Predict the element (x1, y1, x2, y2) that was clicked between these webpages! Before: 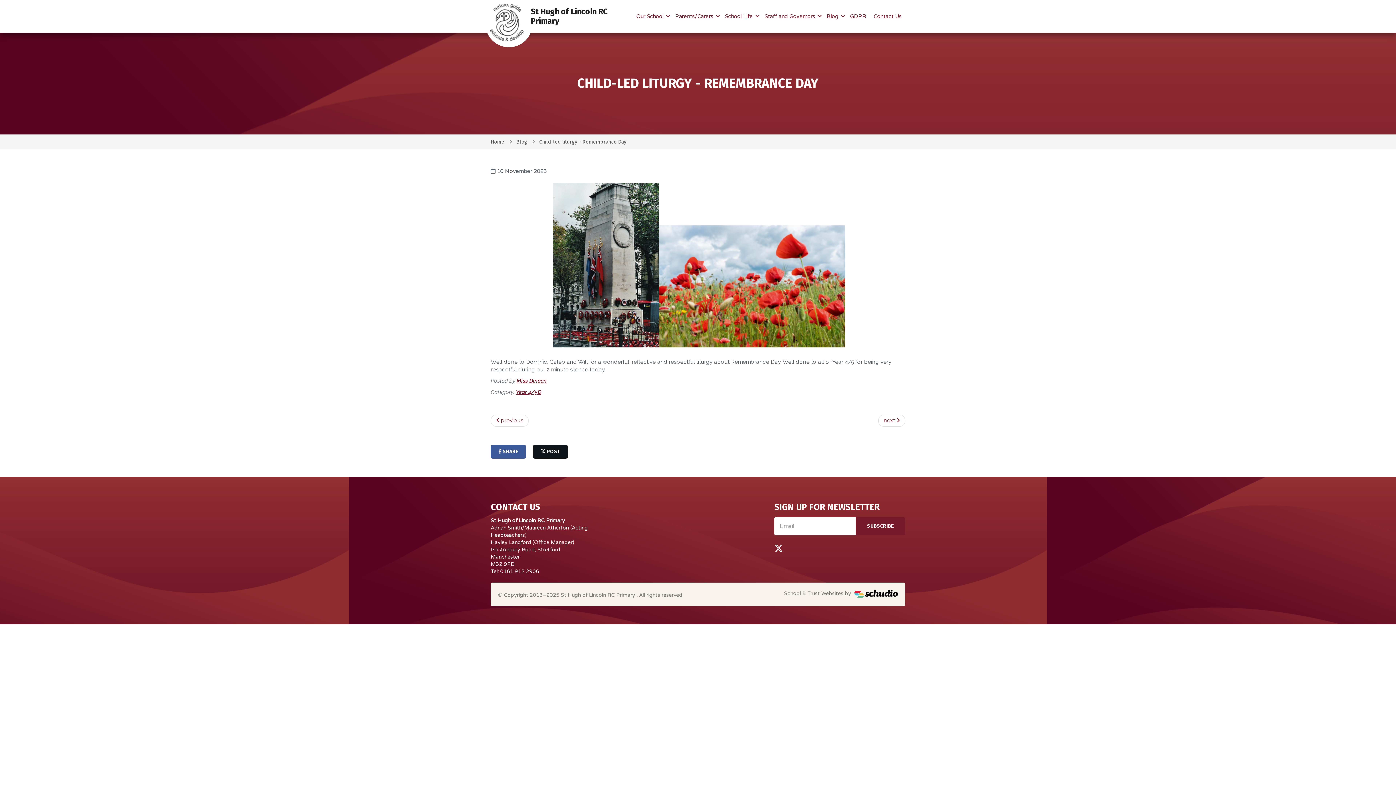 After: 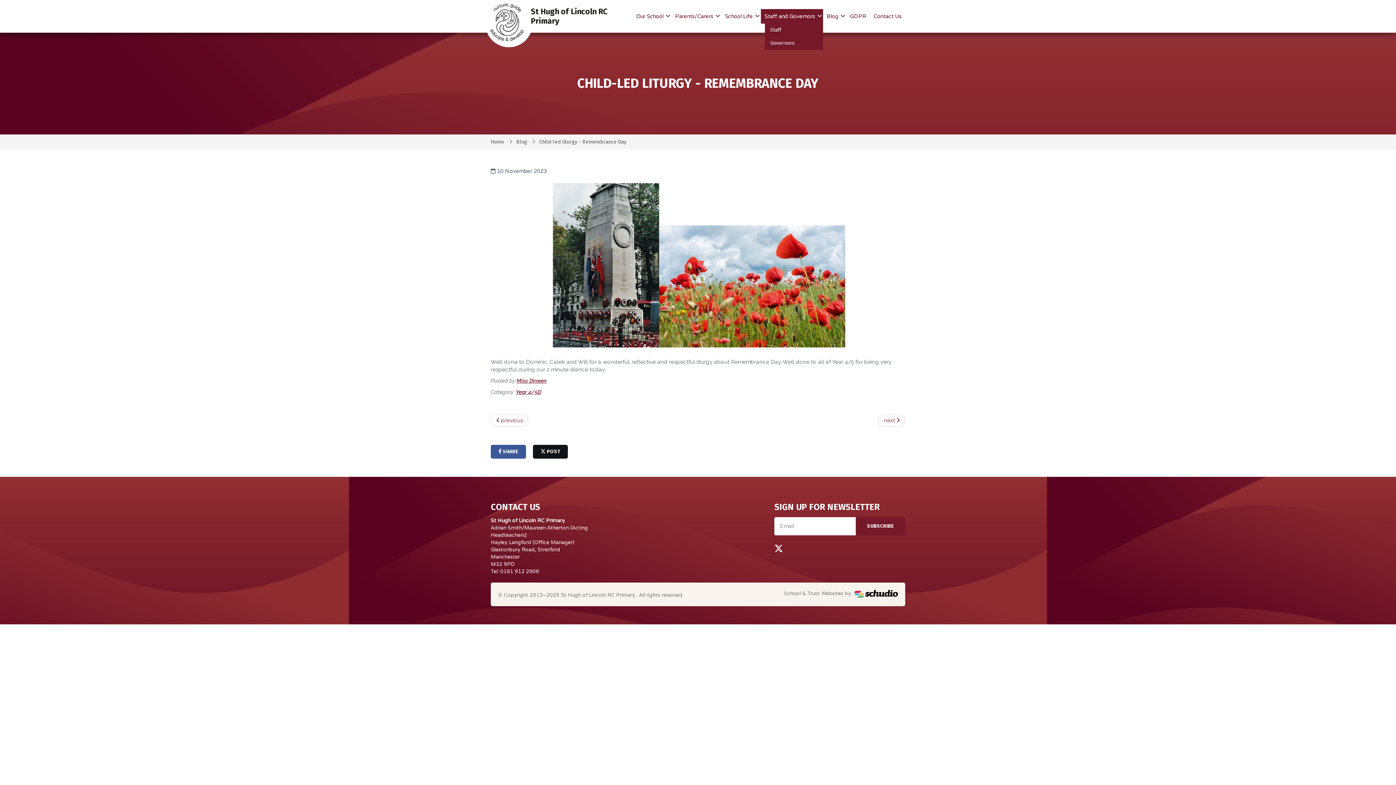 Action: label: Staff and Governors  bbox: (761, 9, 823, 23)